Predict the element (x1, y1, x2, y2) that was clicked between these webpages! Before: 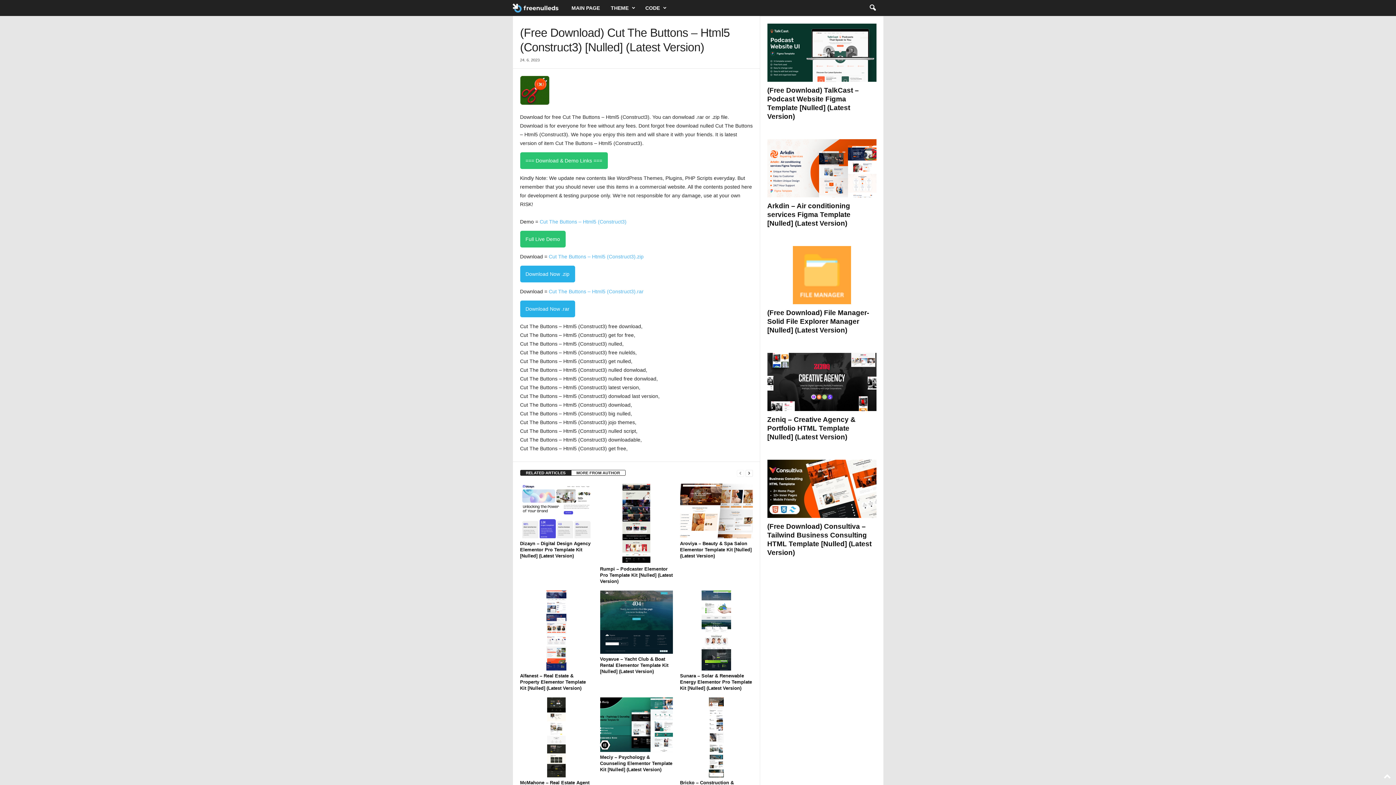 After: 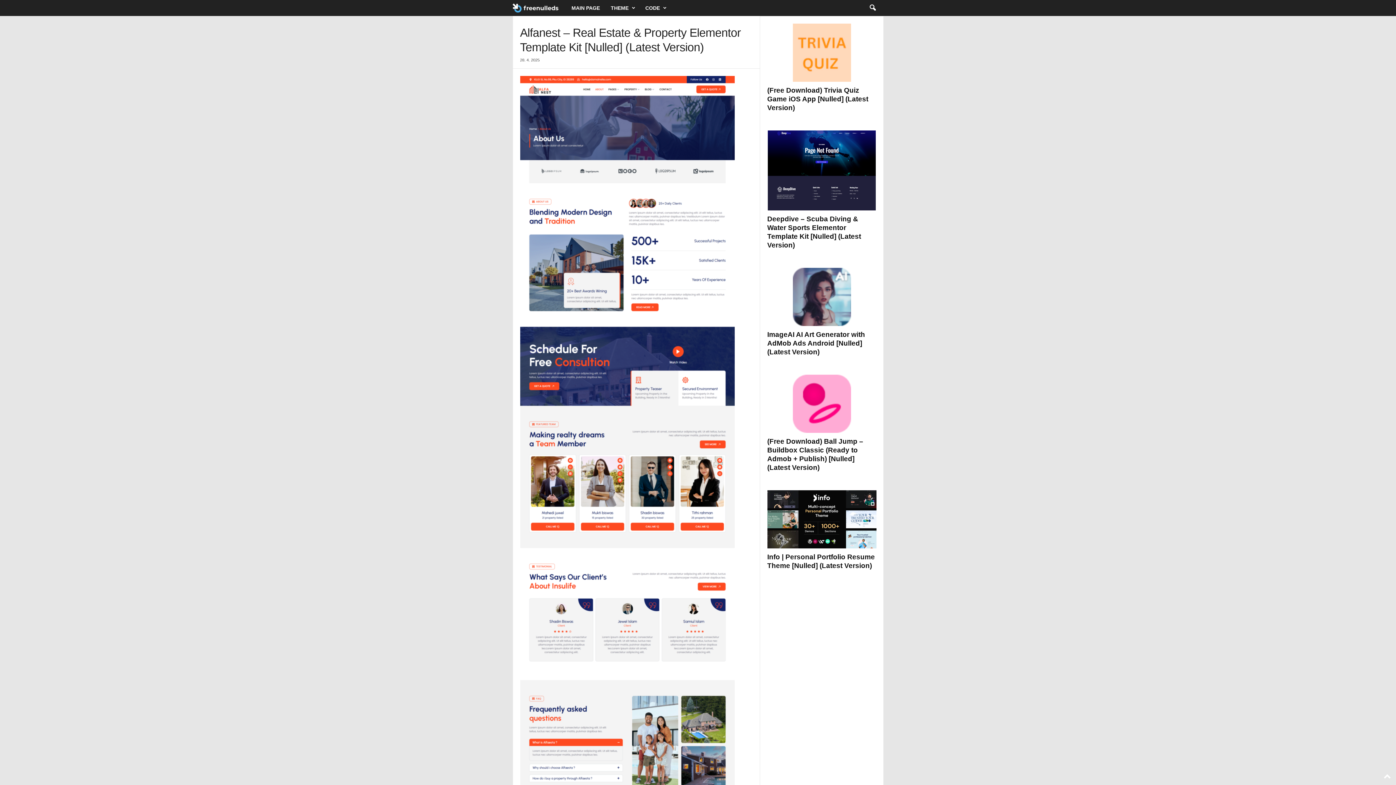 Action: label: Alfanest – Real Estate & Property Elementor Template Kit [Nulled] (Latest Version) bbox: (520, 673, 586, 691)